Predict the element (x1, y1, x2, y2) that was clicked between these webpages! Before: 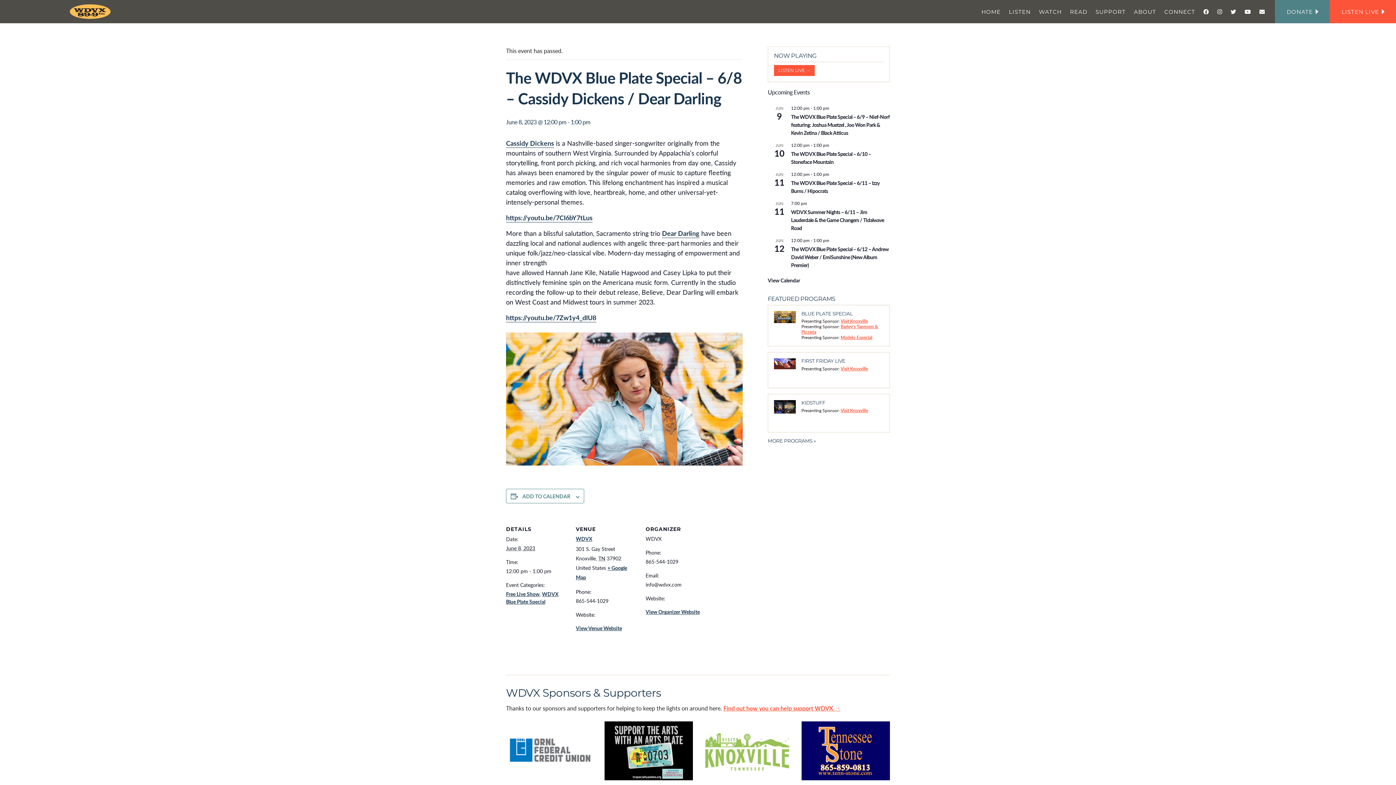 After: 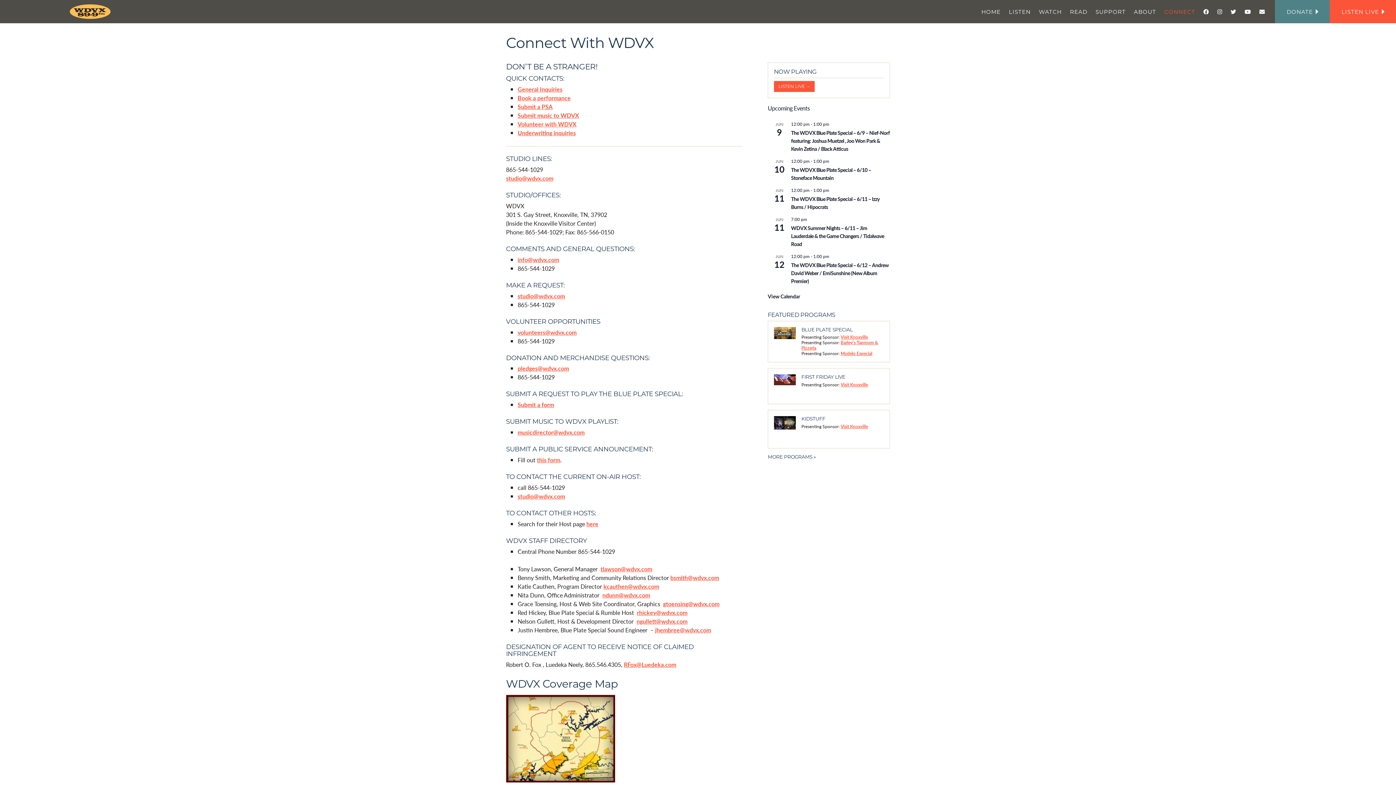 Action: bbox: (1160, 6, 1199, 17) label: CONNECT